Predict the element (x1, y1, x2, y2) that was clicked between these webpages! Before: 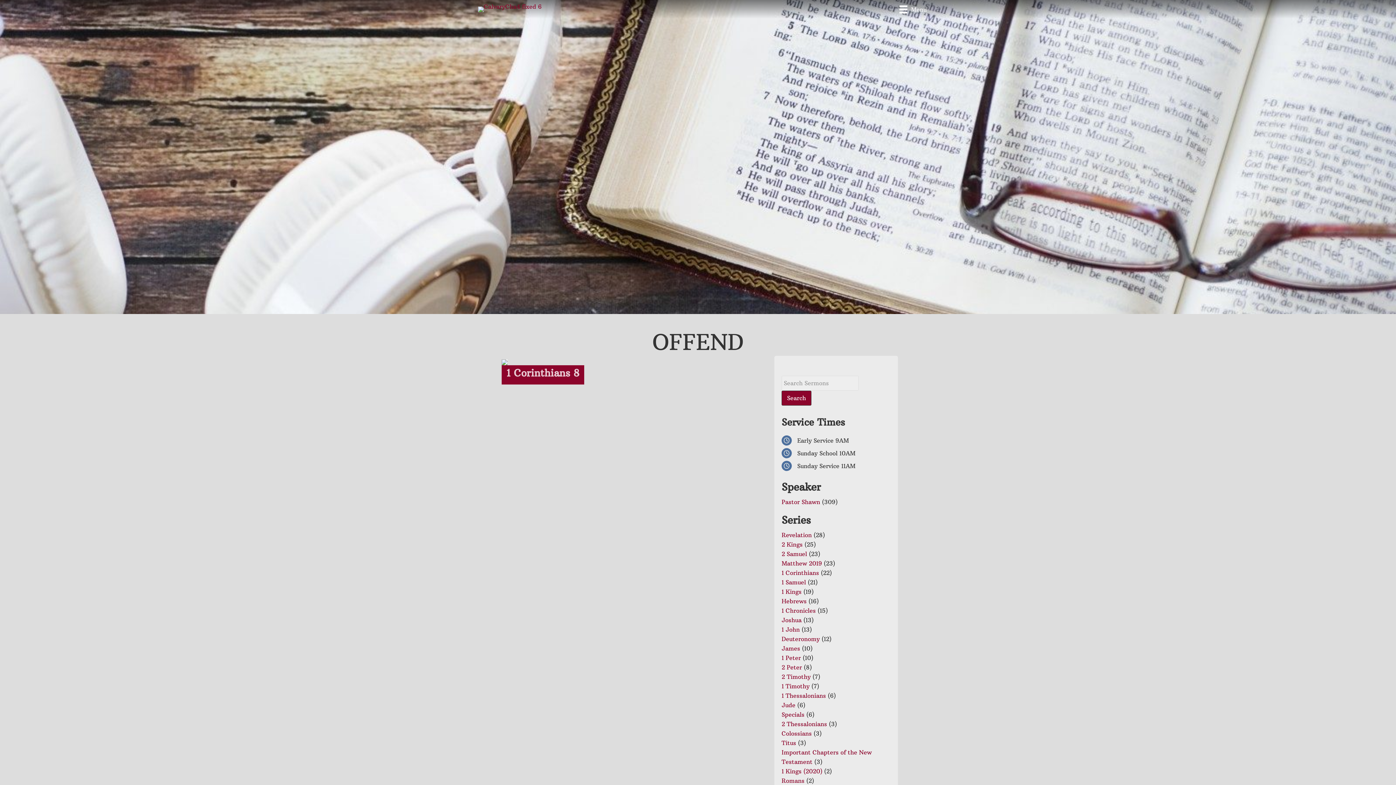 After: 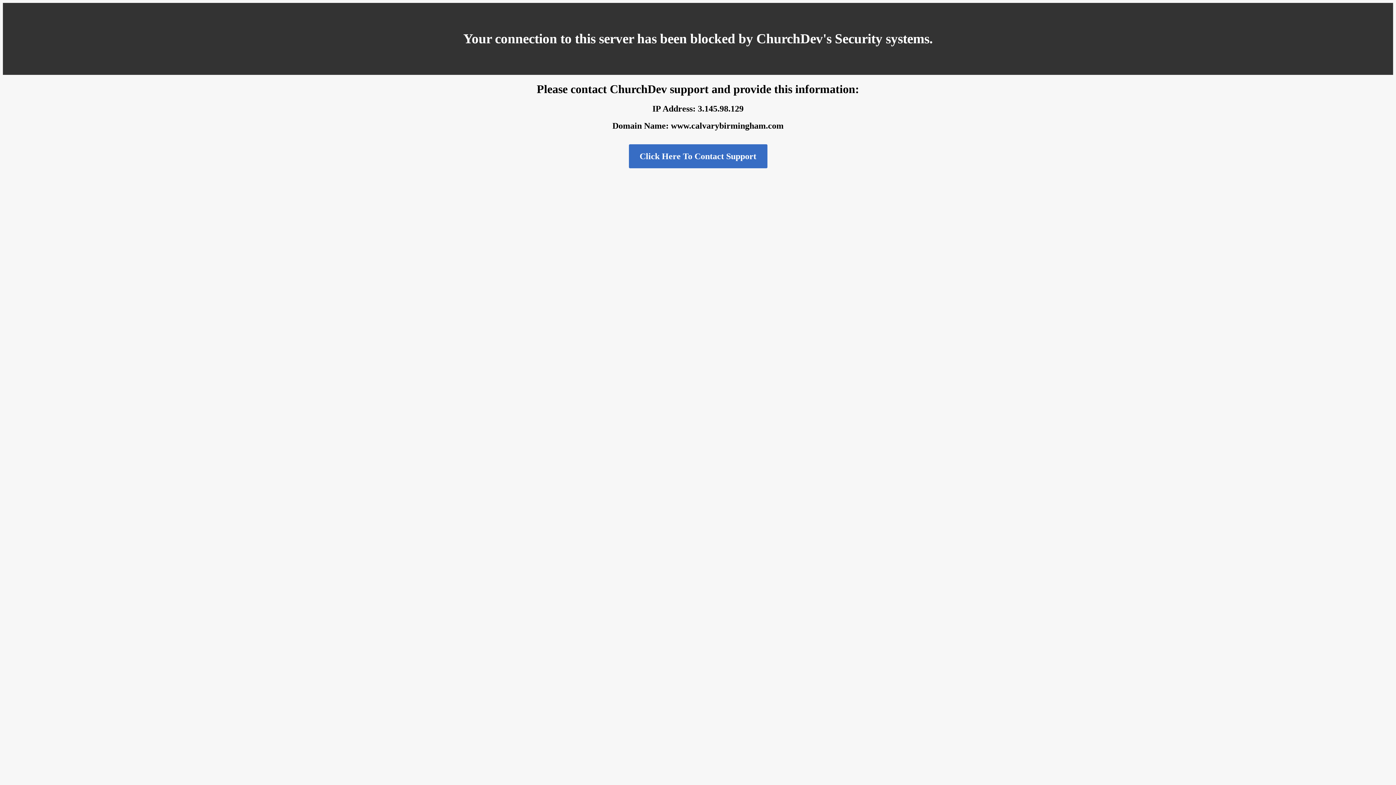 Action: bbox: (781, 664, 802, 671) label: 2 Peter